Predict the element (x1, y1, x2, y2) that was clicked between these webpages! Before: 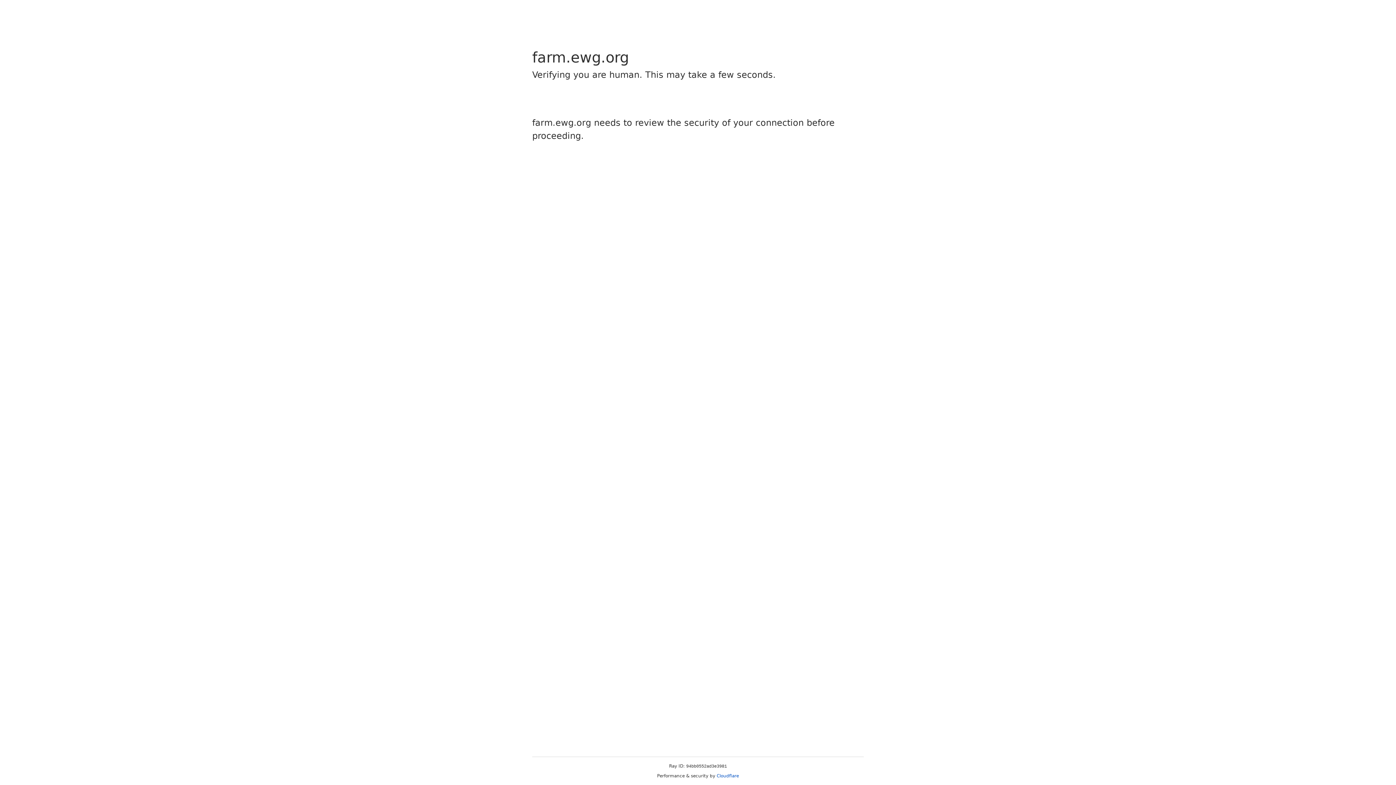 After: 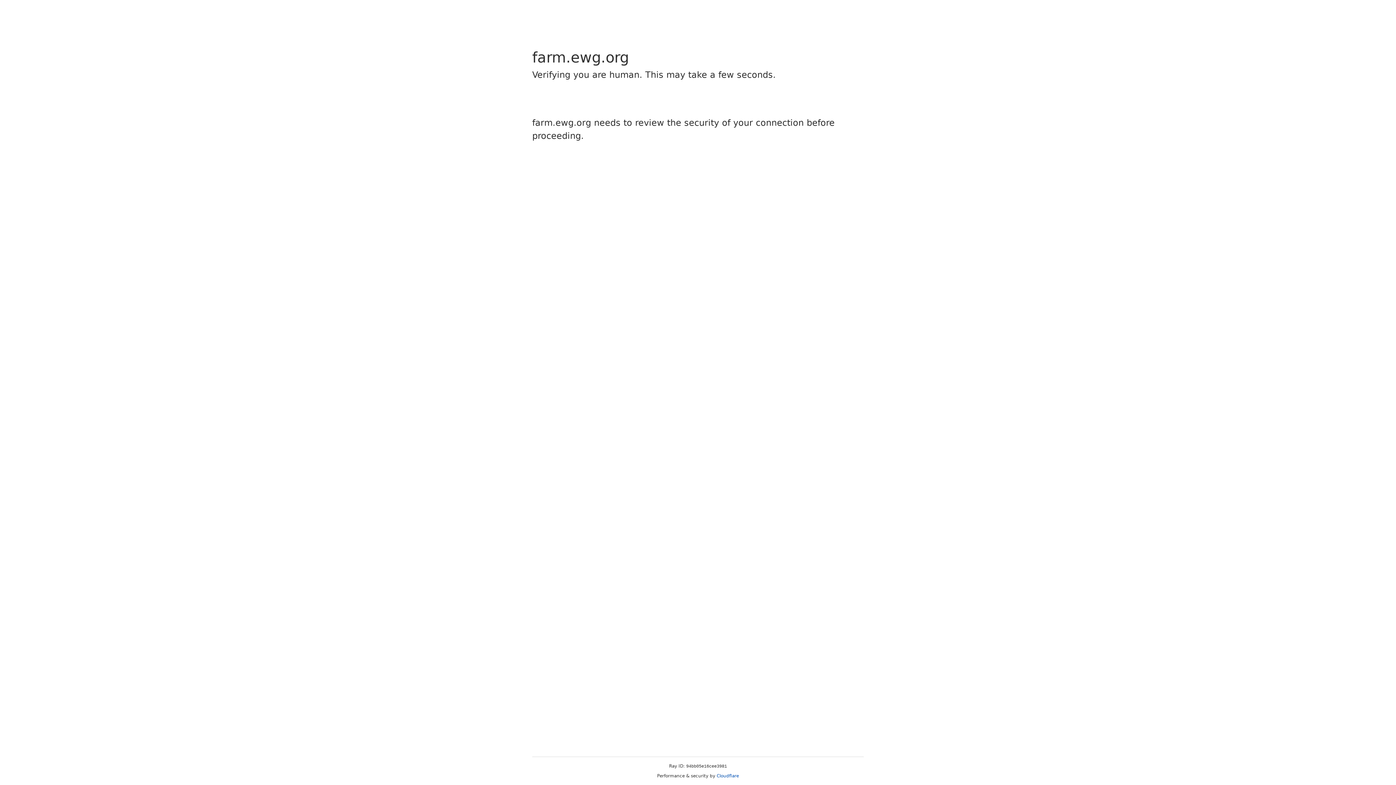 Action: bbox: (716, 773, 739, 778) label: Cloudflare